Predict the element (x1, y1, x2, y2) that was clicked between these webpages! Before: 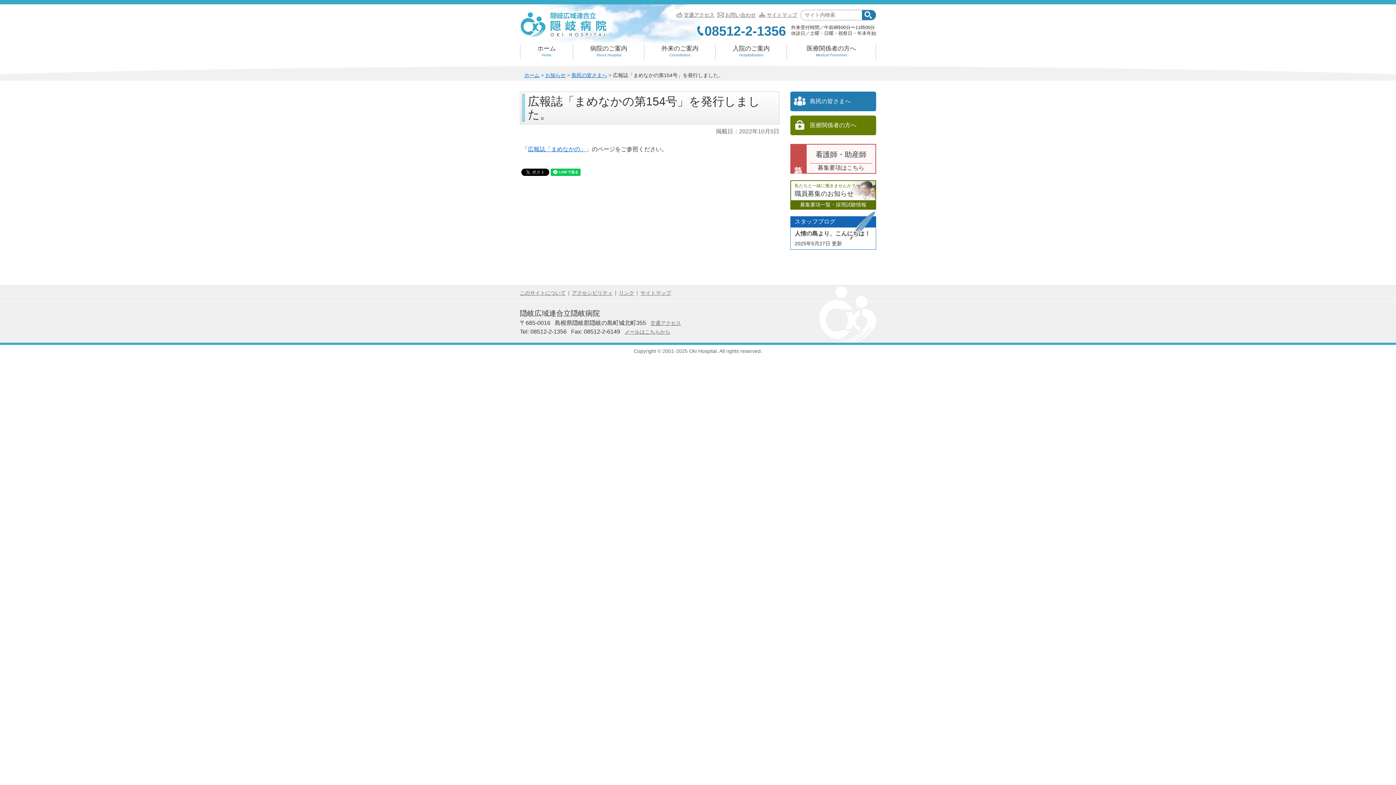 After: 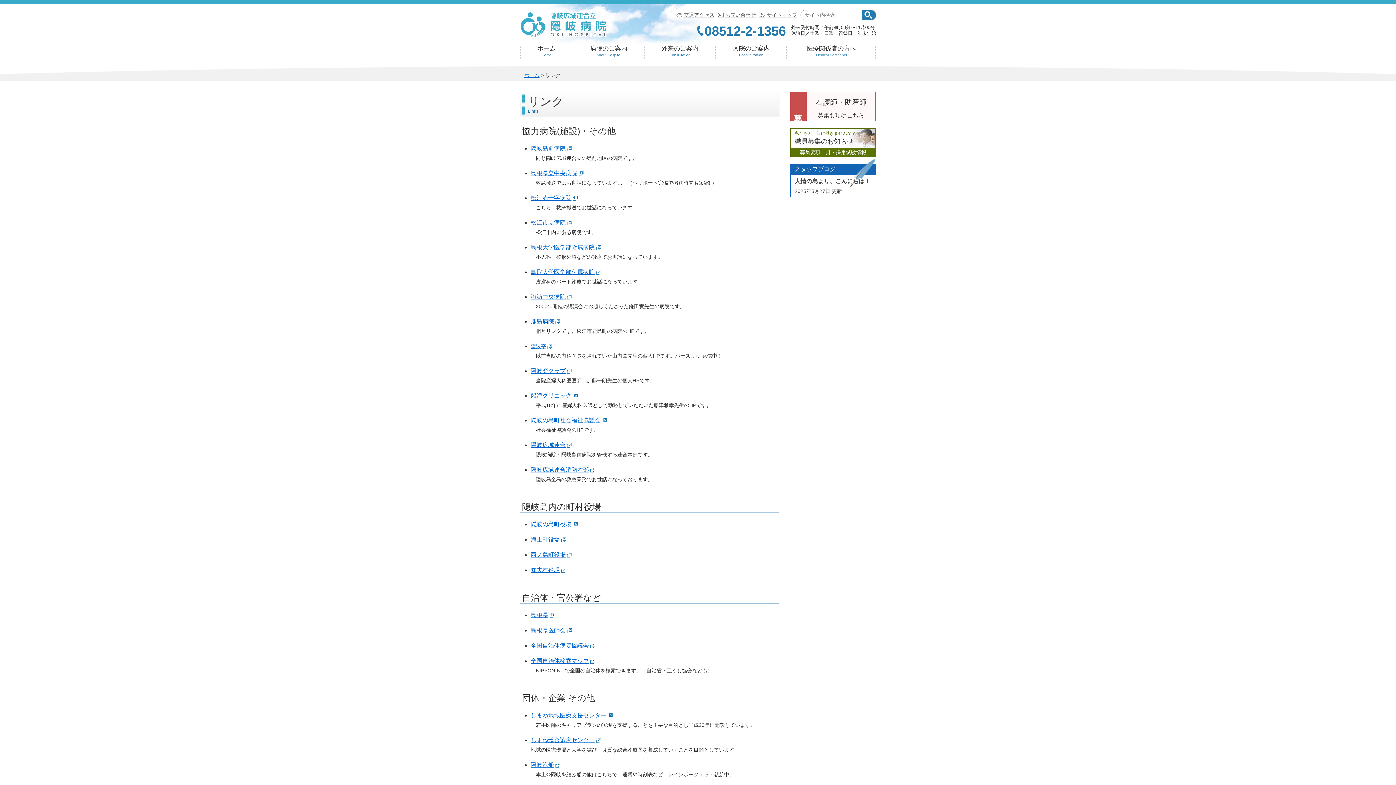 Action: bbox: (619, 290, 634, 296) label: リンク